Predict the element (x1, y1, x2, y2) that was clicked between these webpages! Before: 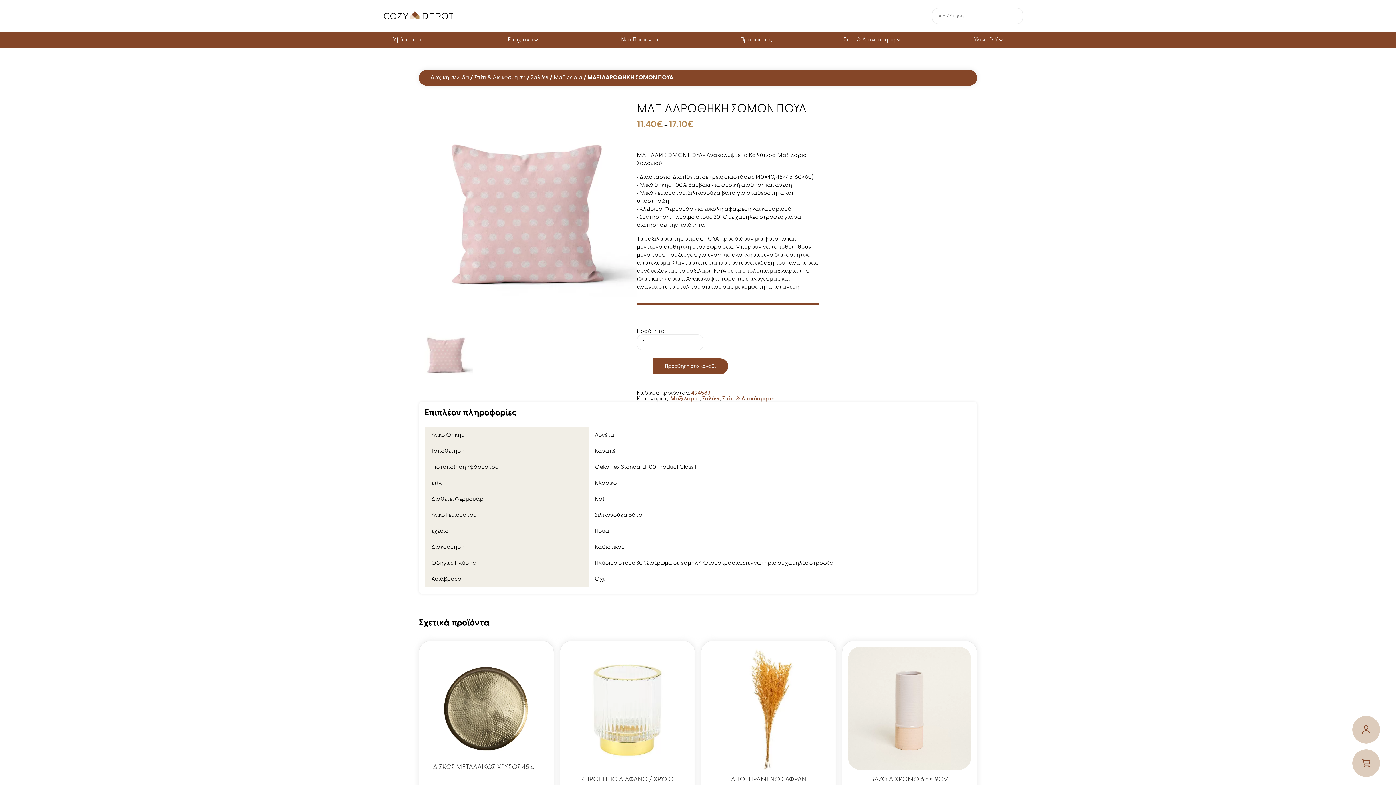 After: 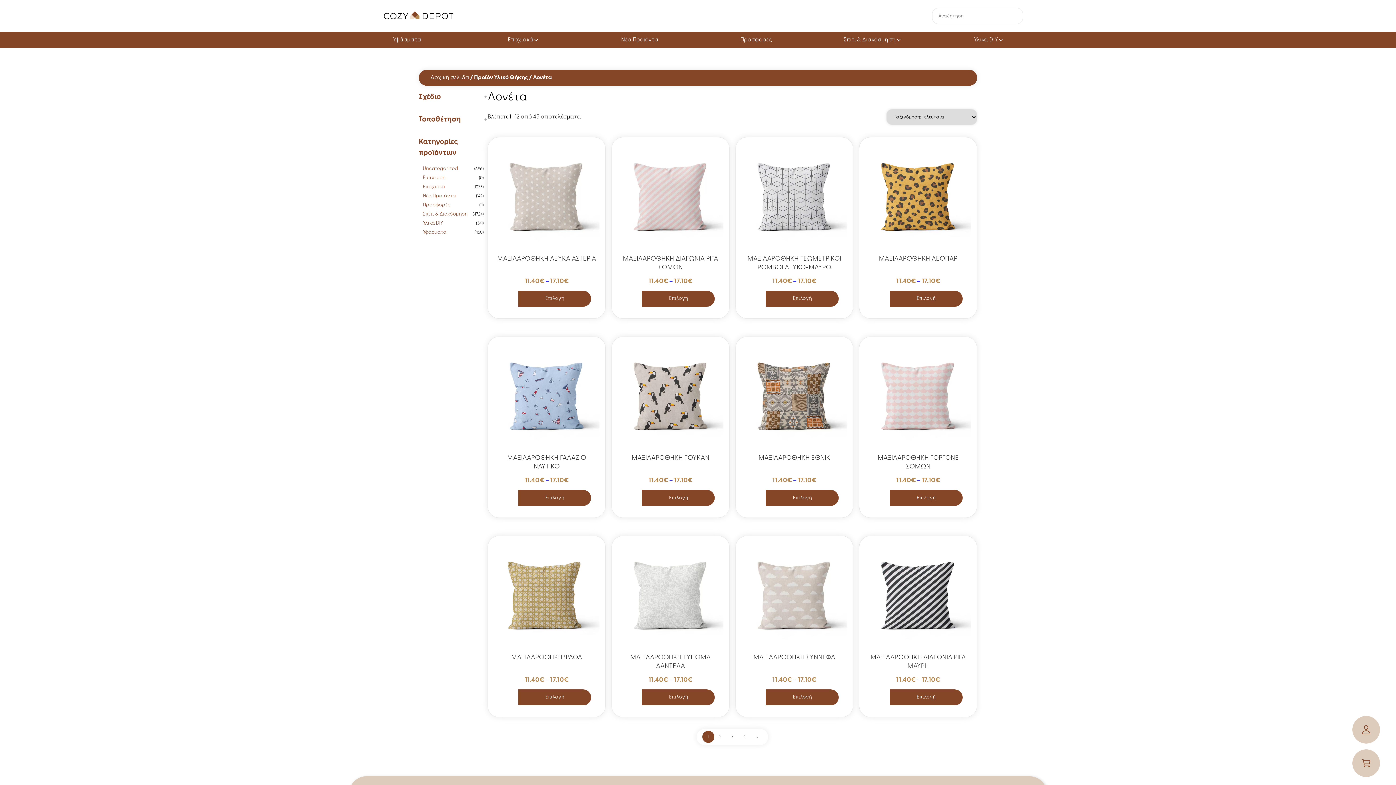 Action: label: Λονέτα bbox: (594, 432, 614, 438)